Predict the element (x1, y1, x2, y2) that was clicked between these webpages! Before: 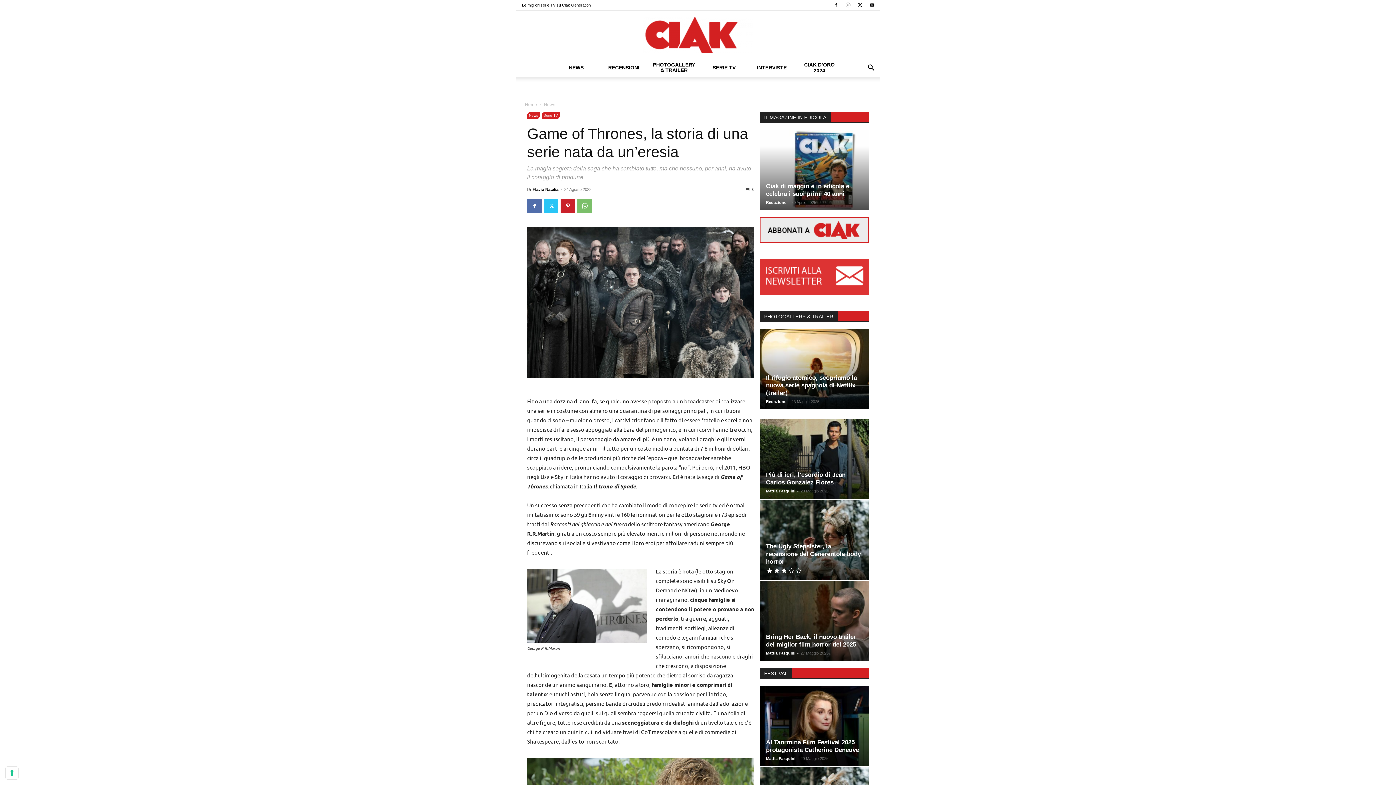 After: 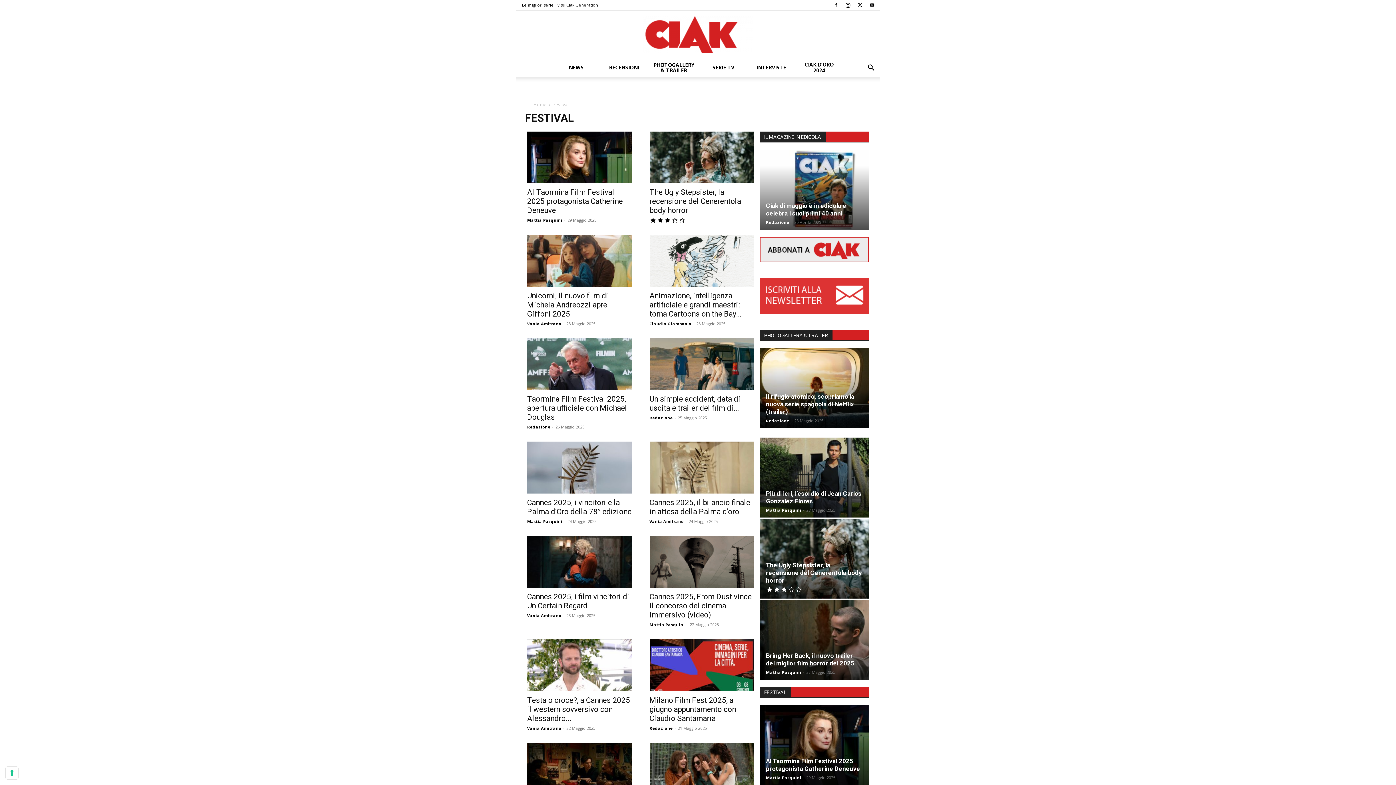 Action: label: FESTIVAL bbox: (760, 668, 792, 678)